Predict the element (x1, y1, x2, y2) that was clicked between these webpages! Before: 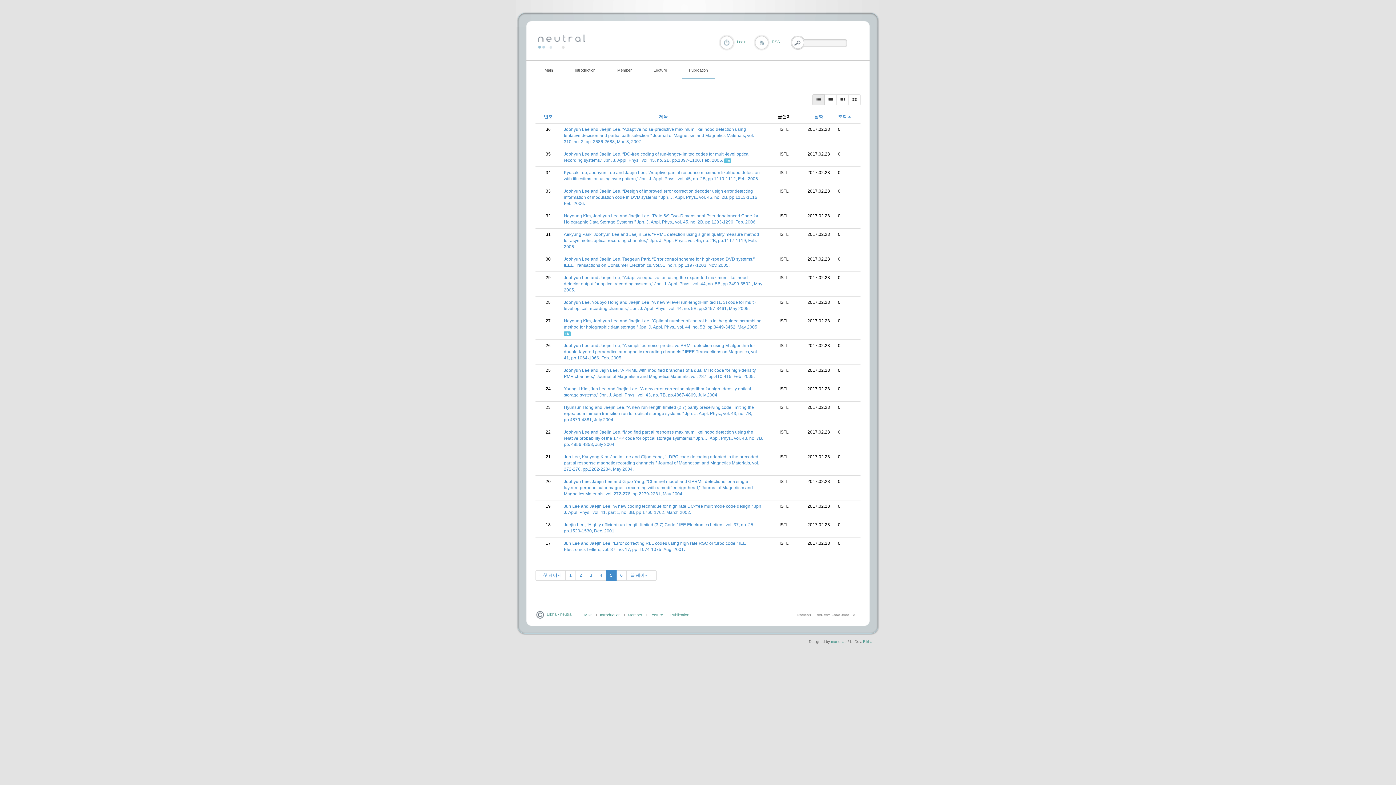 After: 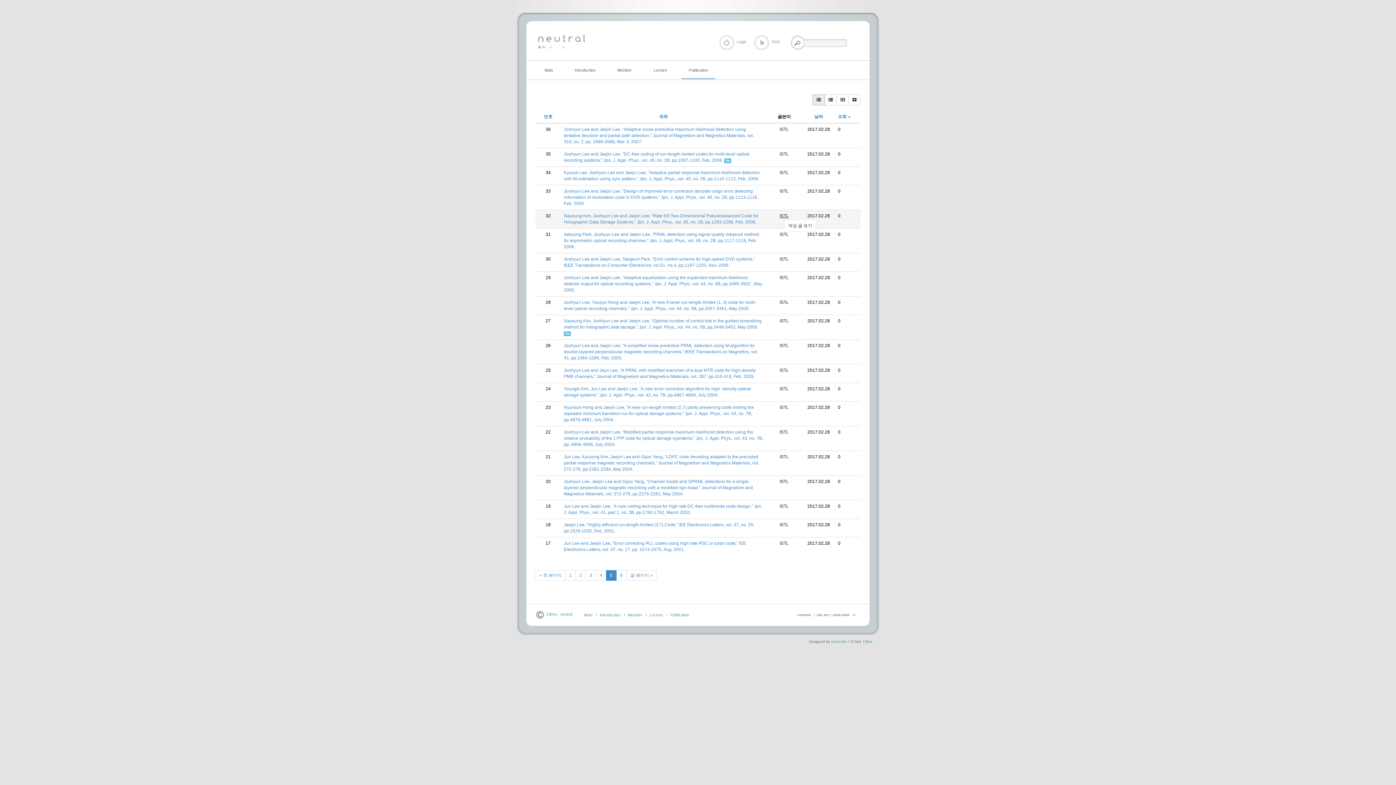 Action: label: ISTL bbox: (779, 213, 788, 218)